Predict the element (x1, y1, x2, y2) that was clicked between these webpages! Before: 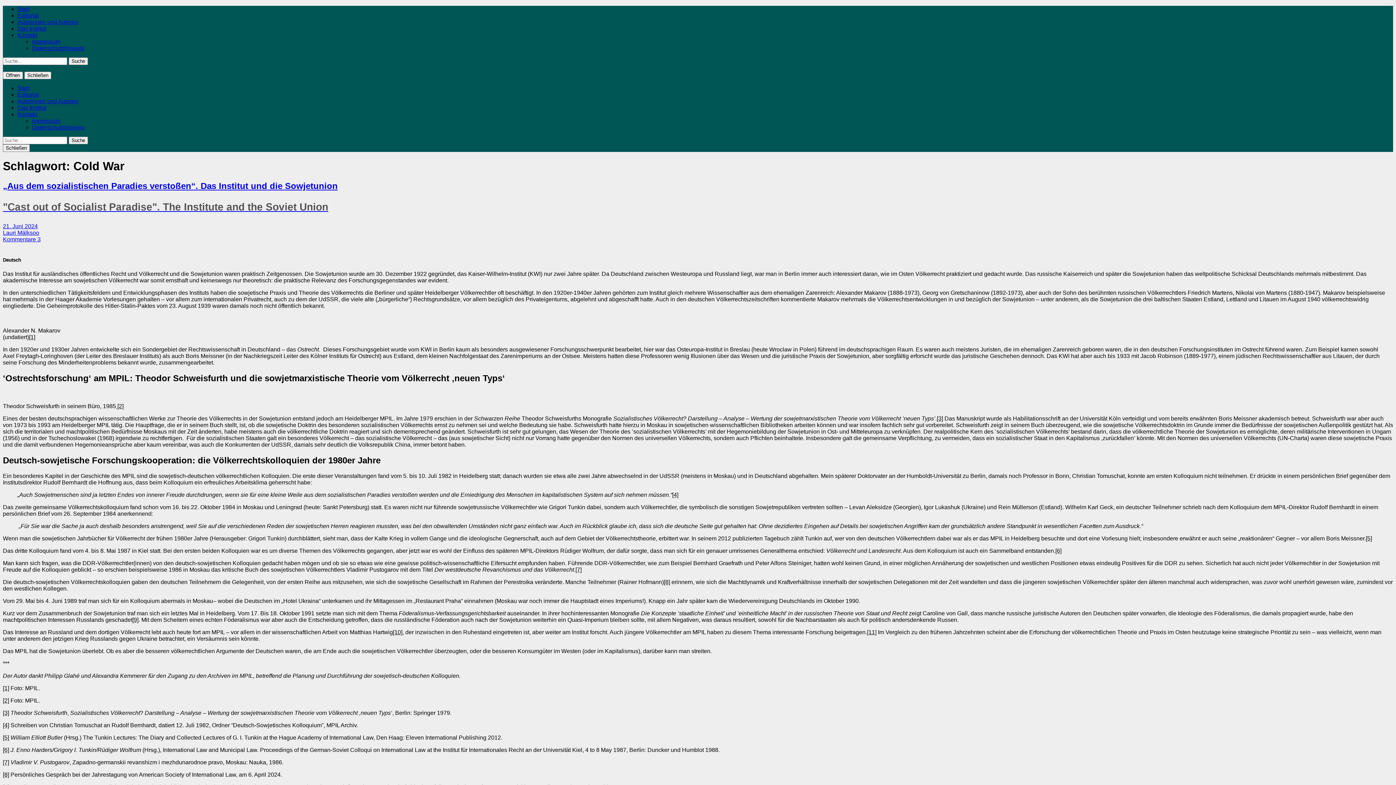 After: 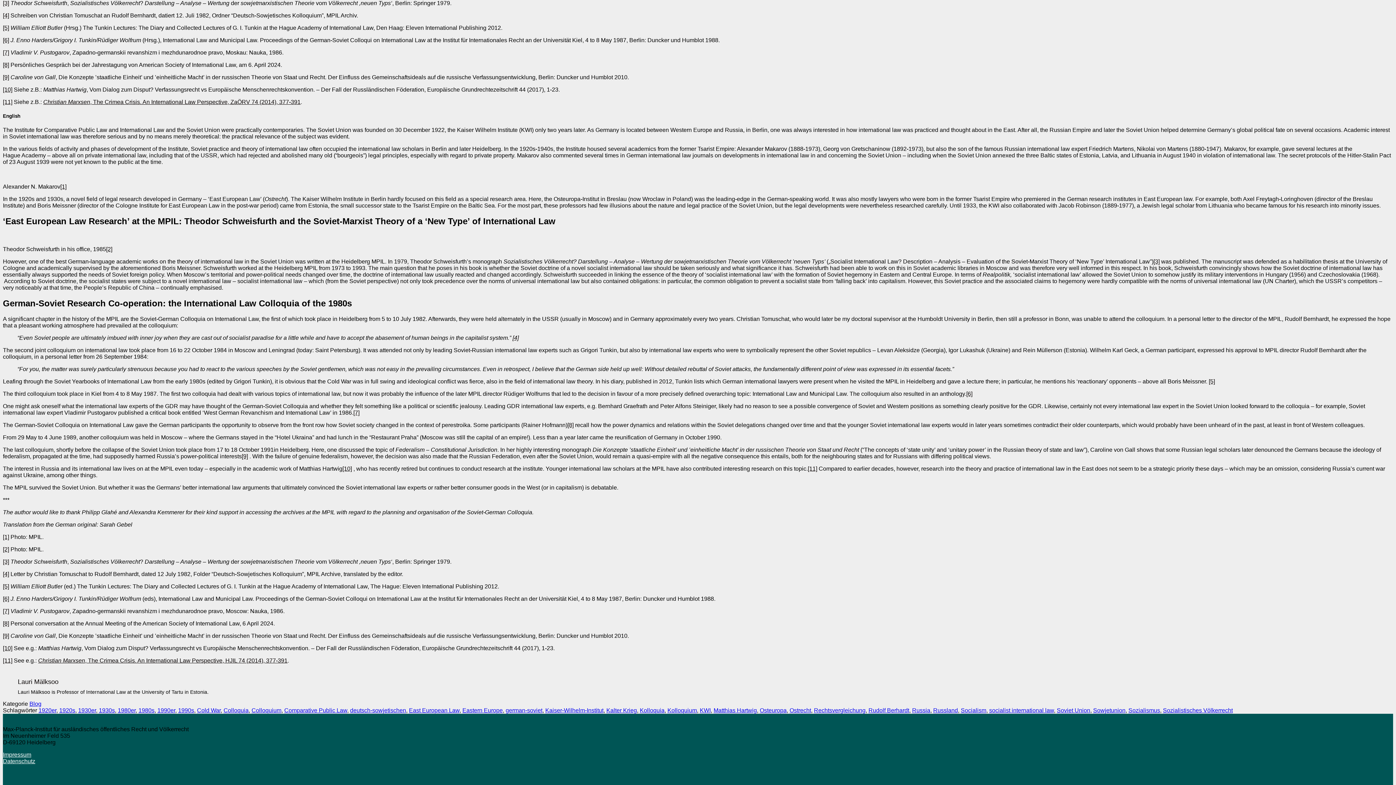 Action: label: [3] bbox: (937, 415, 943, 421)